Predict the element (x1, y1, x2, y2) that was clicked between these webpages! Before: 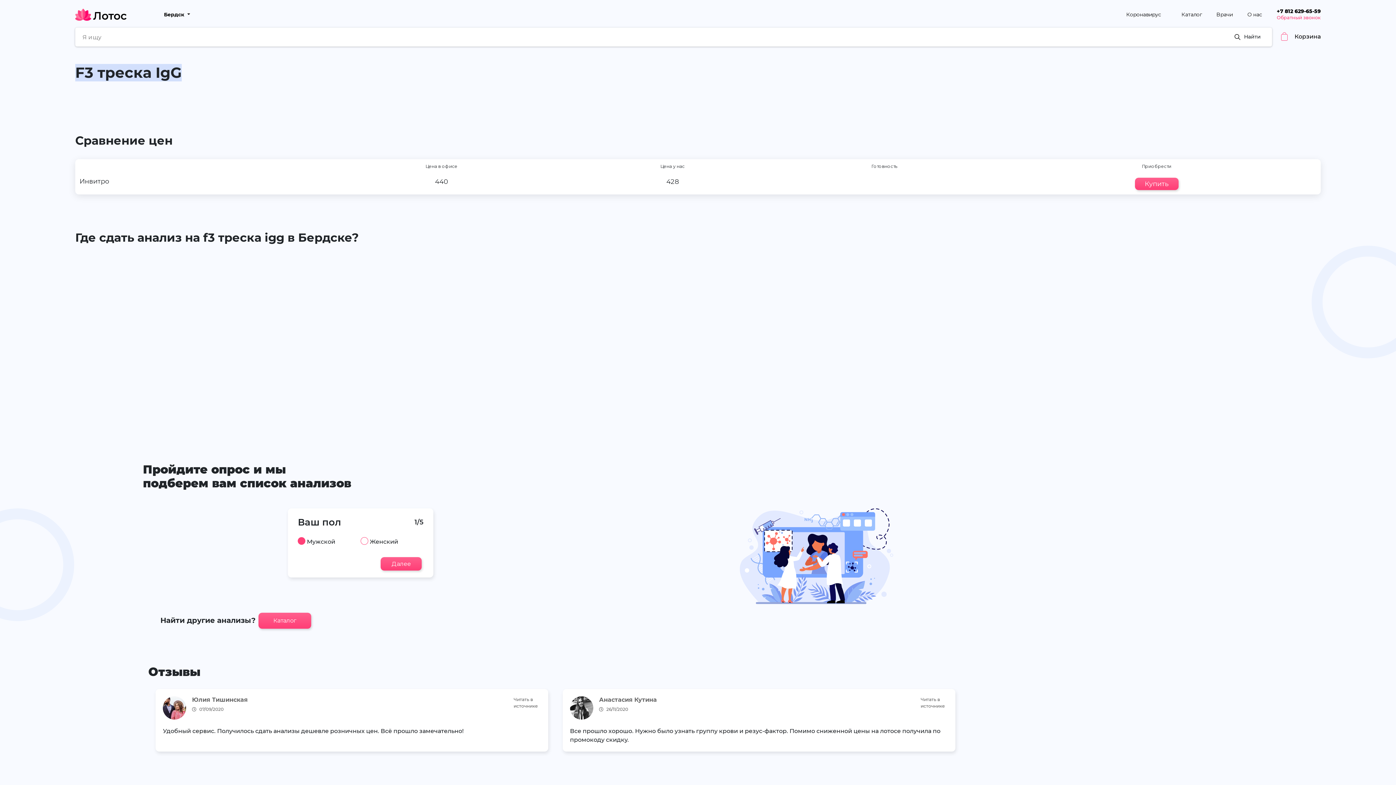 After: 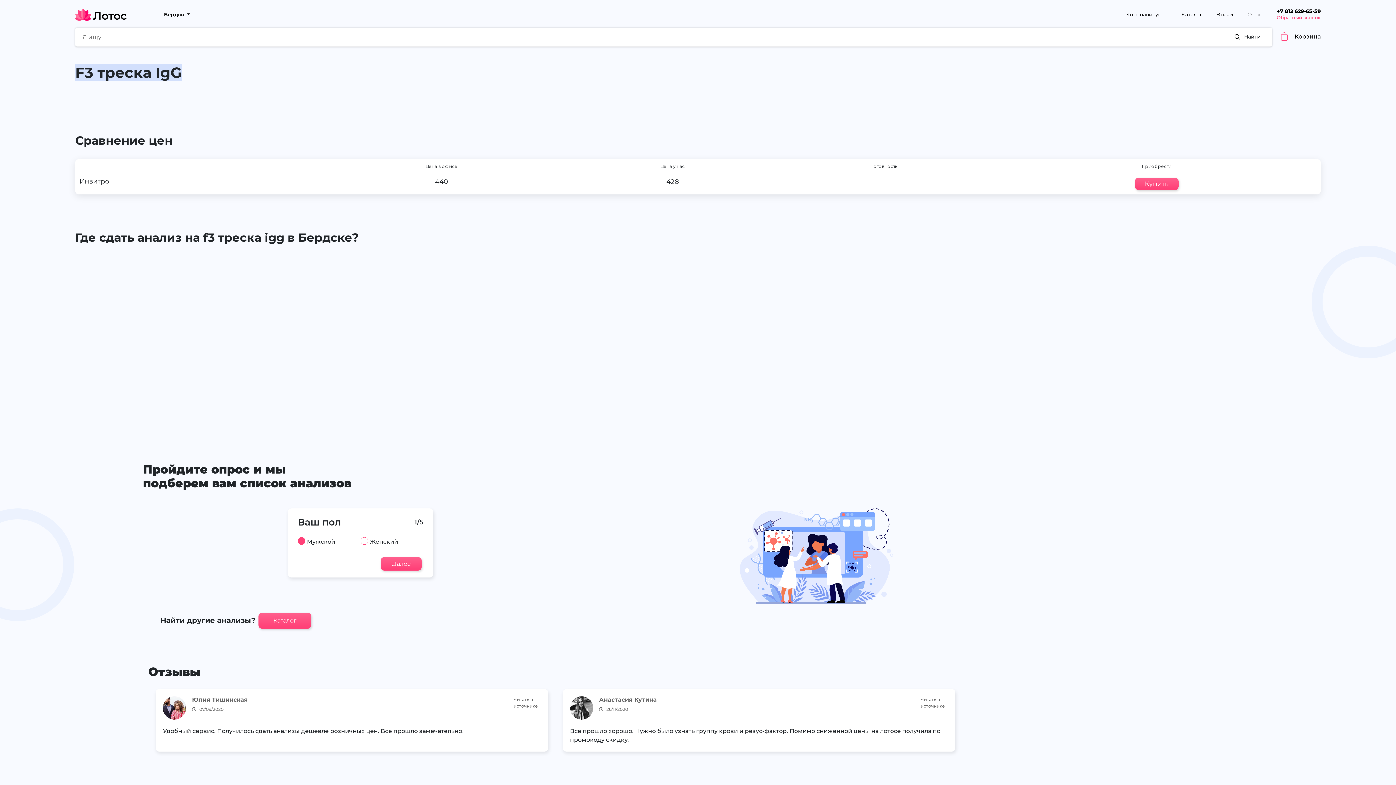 Action: label: F3 треска IgG bbox: (75, 63, 181, 81)